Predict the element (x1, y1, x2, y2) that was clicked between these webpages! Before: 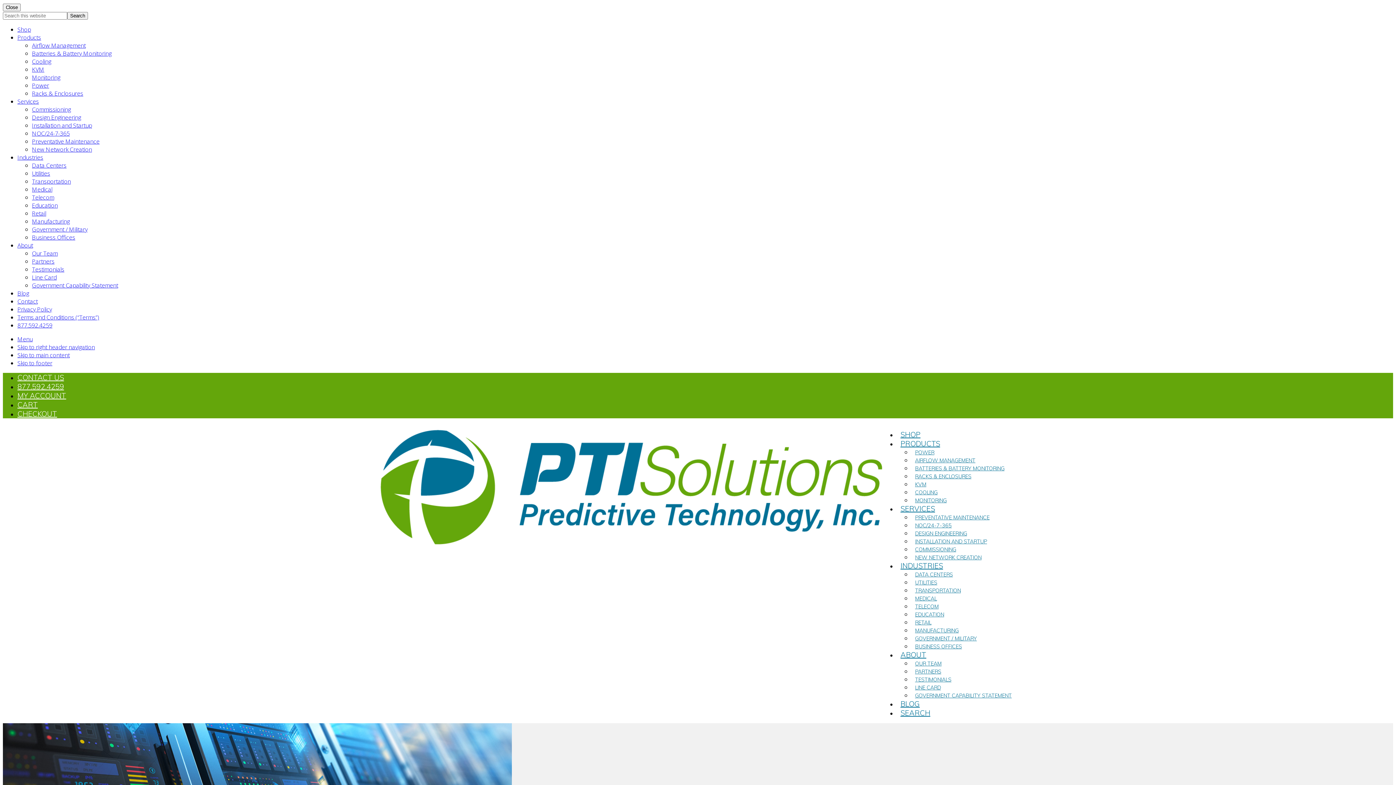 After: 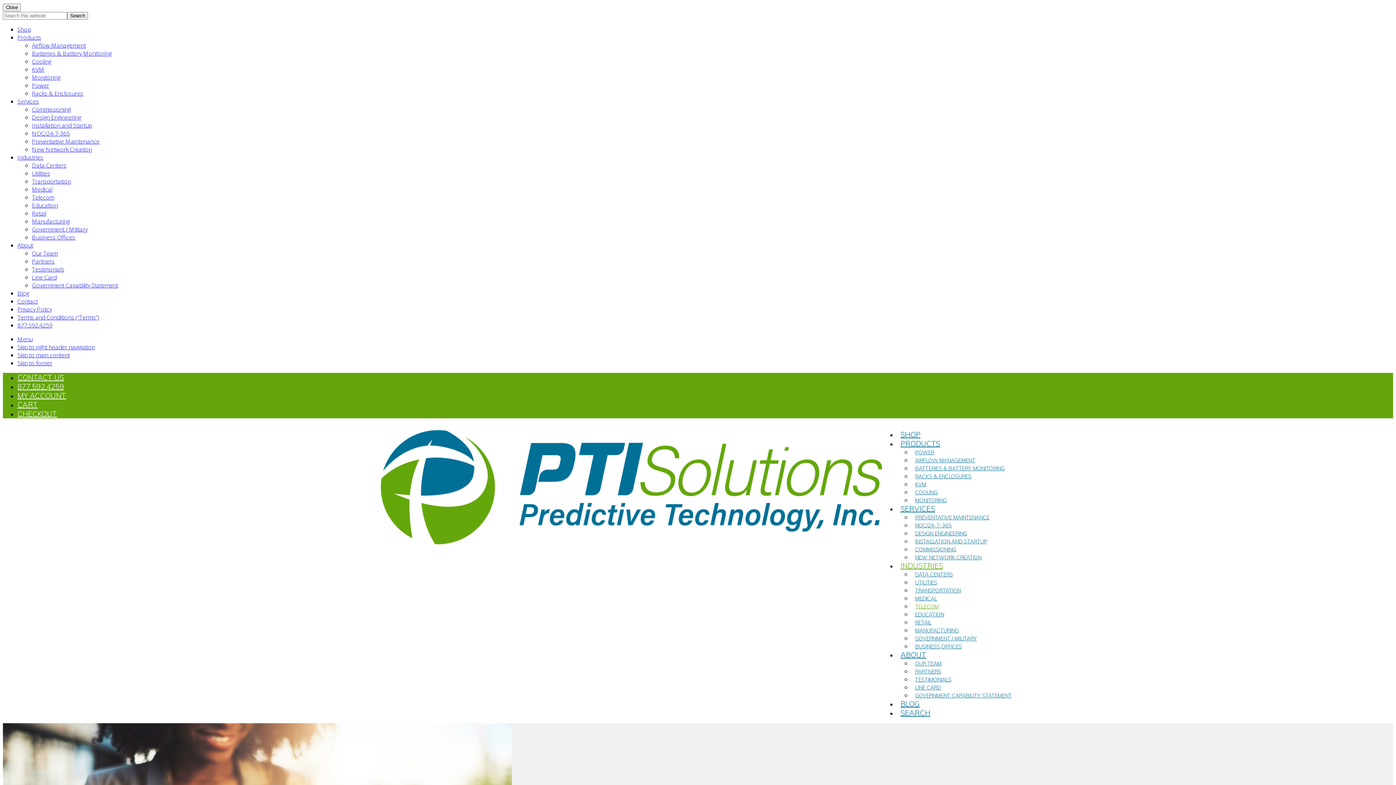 Action: bbox: (911, 602, 942, 610) label: TELECOM